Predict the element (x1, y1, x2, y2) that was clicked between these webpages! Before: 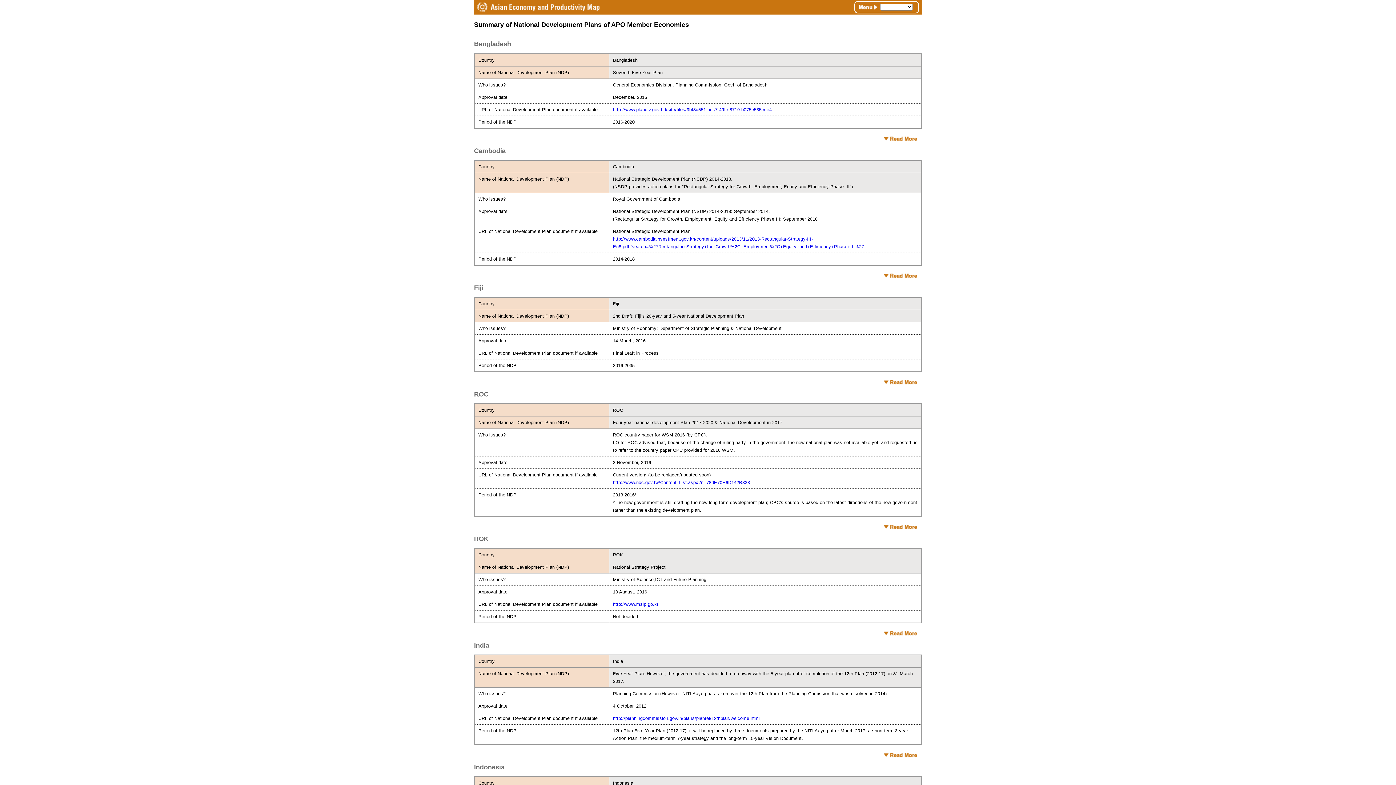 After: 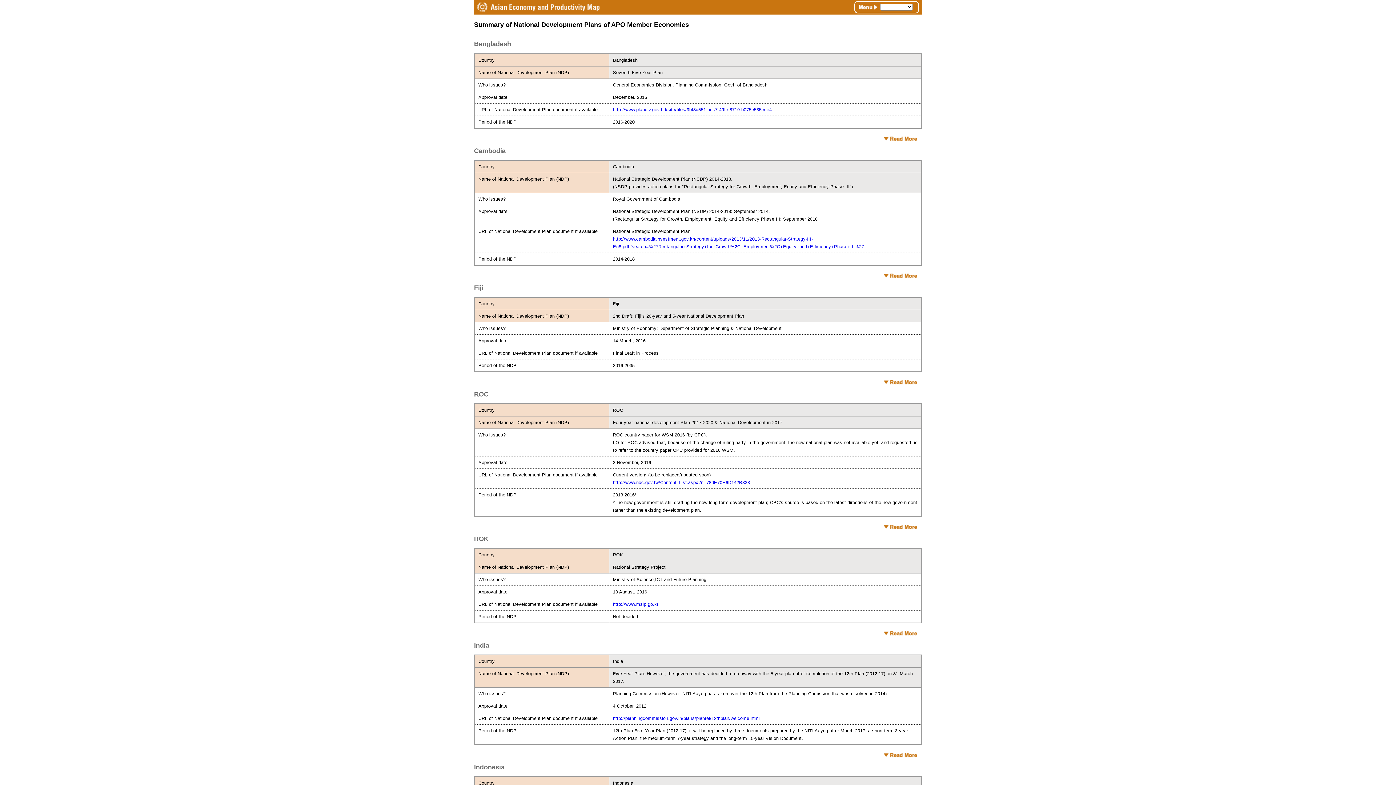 Action: bbox: (613, 716, 760, 721) label: http://planningcommission.gov.in/plans/planrel/12thplan/welcome.html